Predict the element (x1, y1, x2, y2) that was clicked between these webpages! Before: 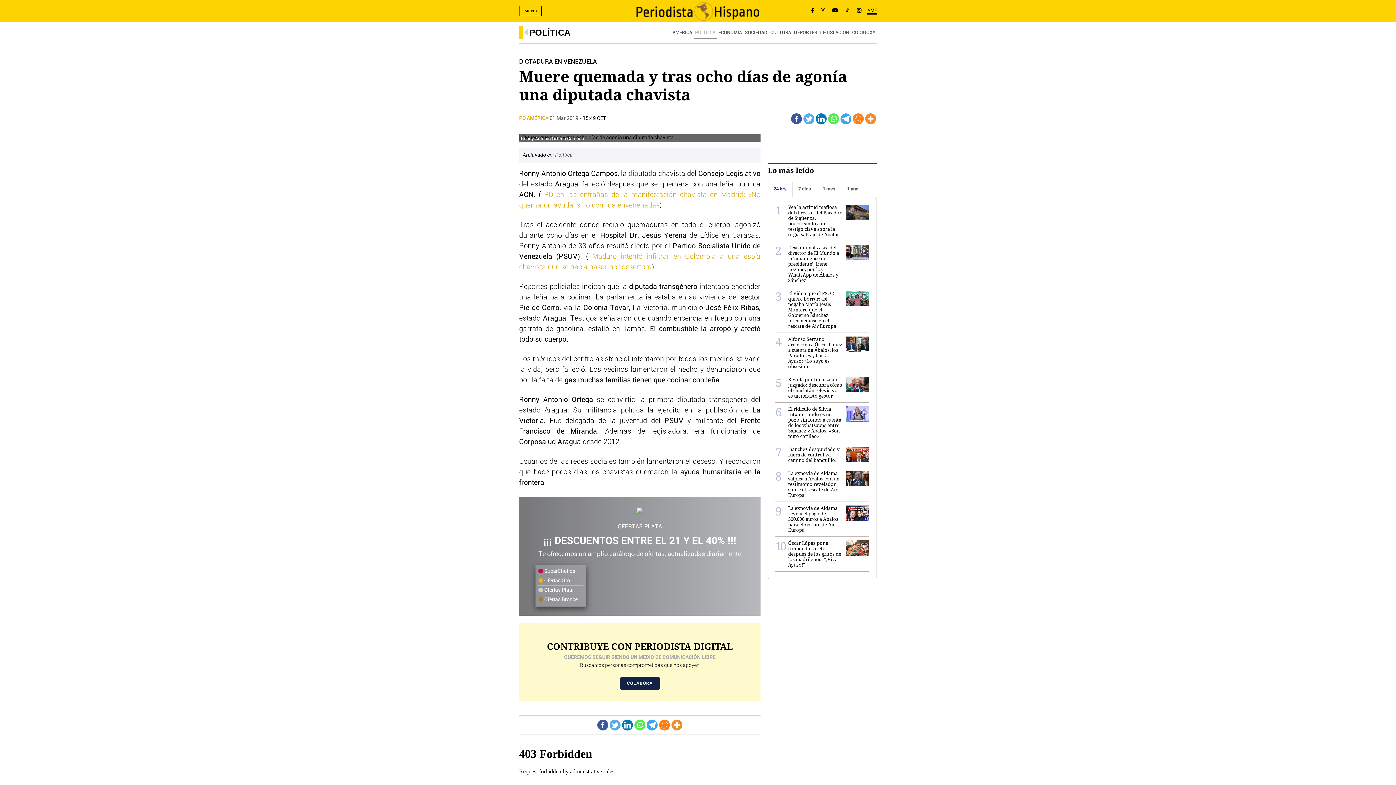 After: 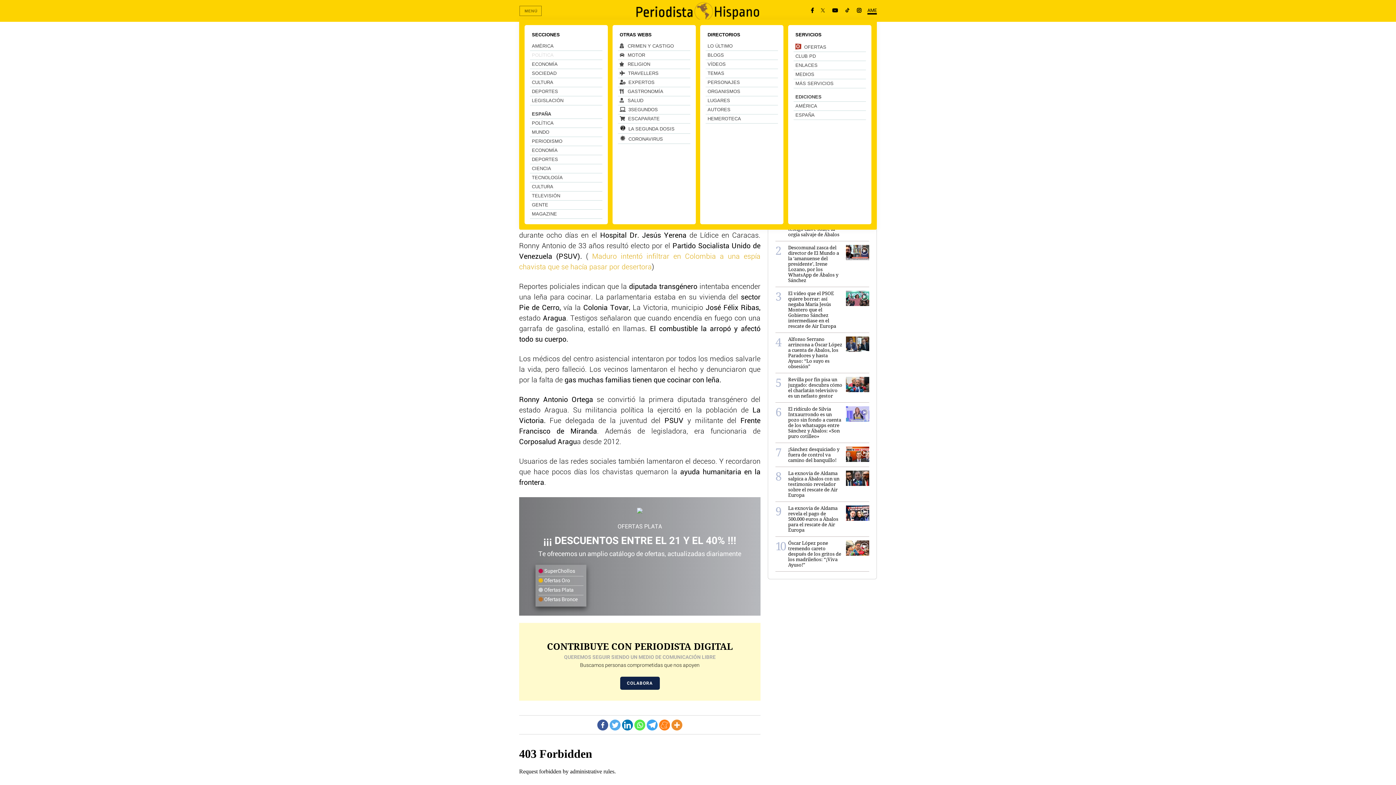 Action: label: MENÚ bbox: (519, 5, 541, 16)